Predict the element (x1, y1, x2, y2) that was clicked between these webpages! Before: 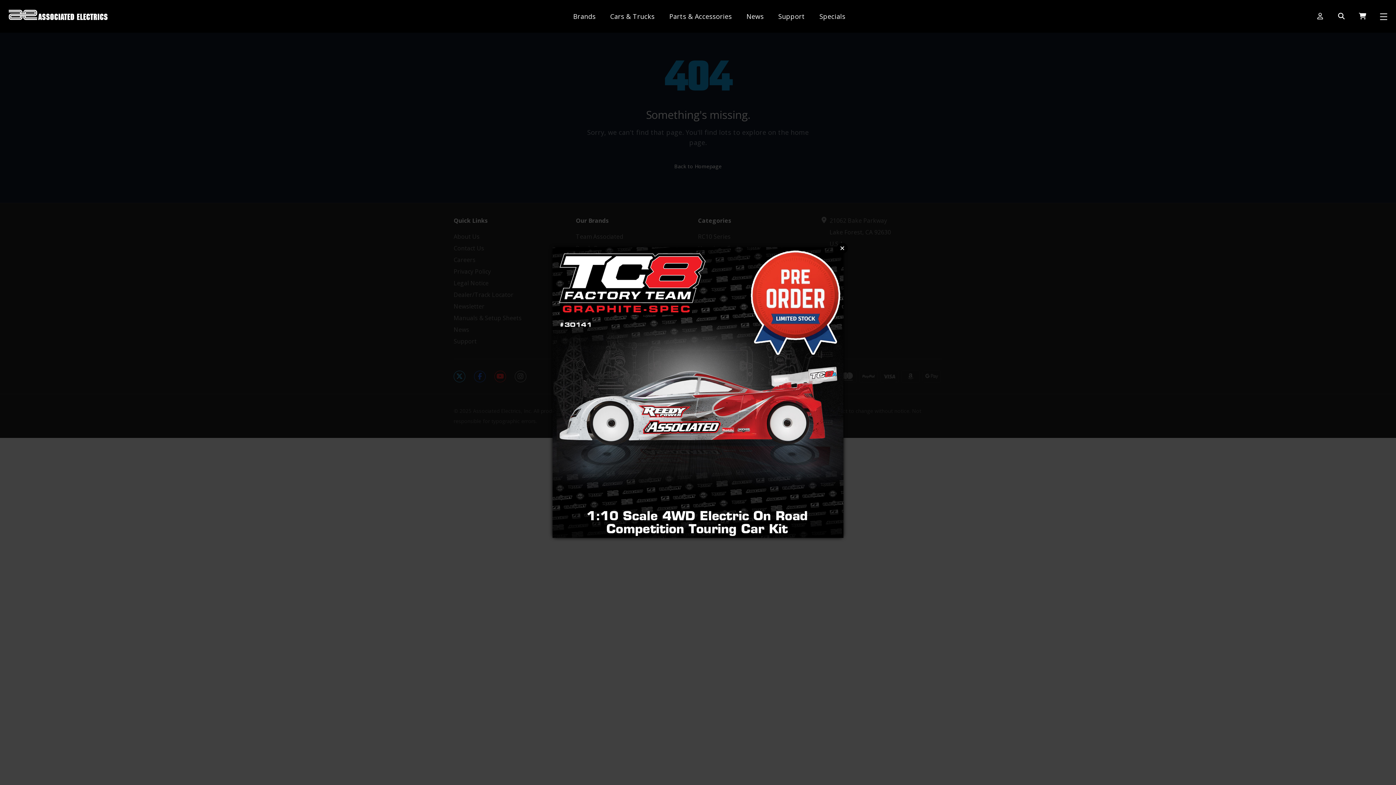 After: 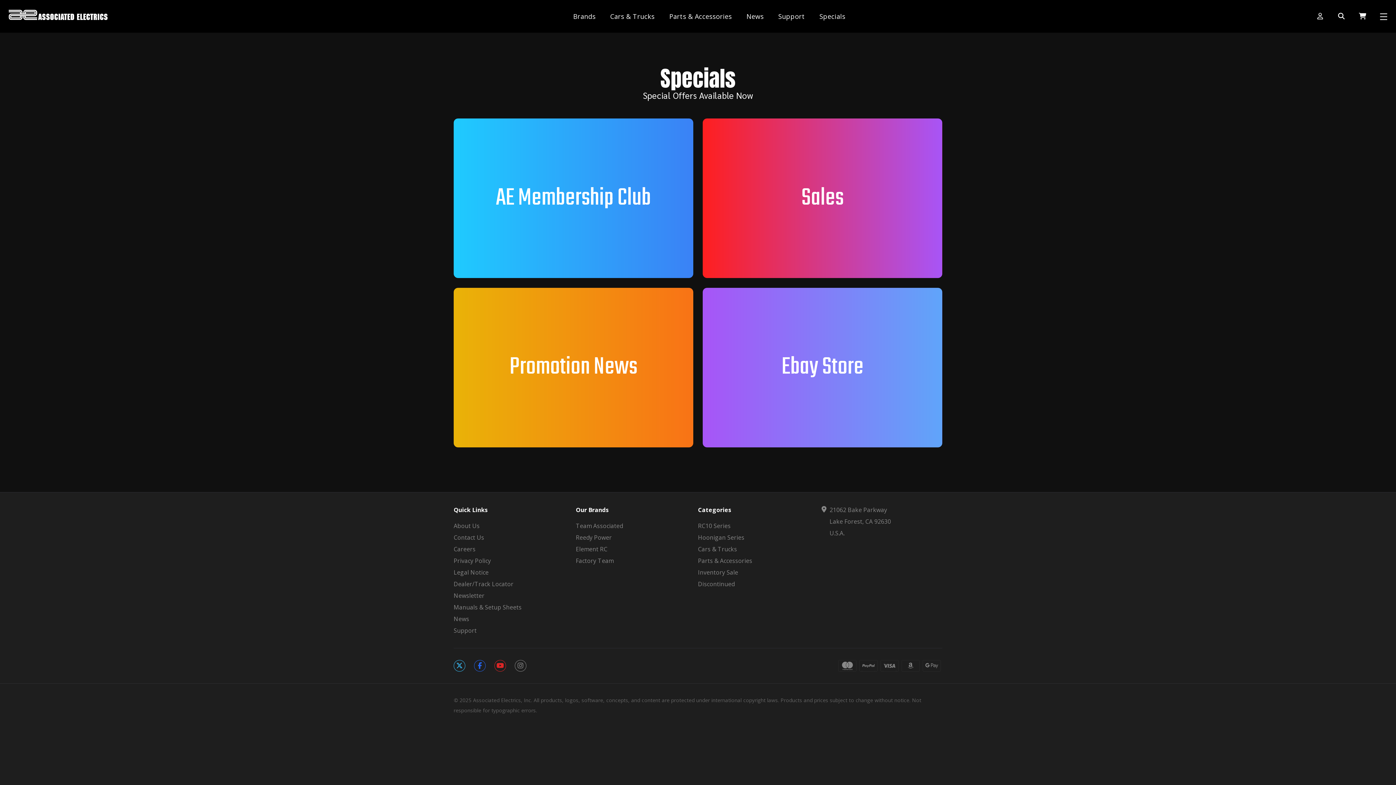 Action: label: Specials bbox: (819, 0, 845, 32)